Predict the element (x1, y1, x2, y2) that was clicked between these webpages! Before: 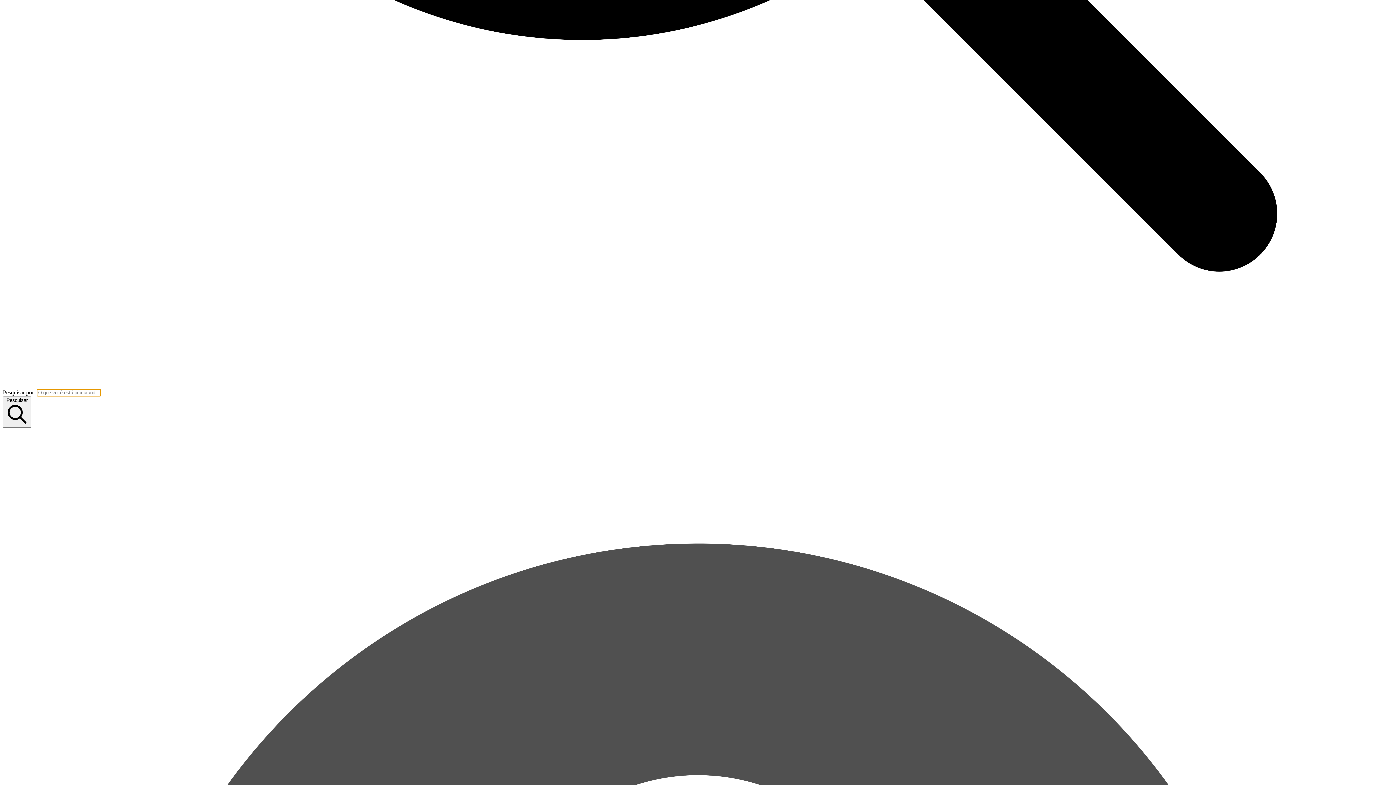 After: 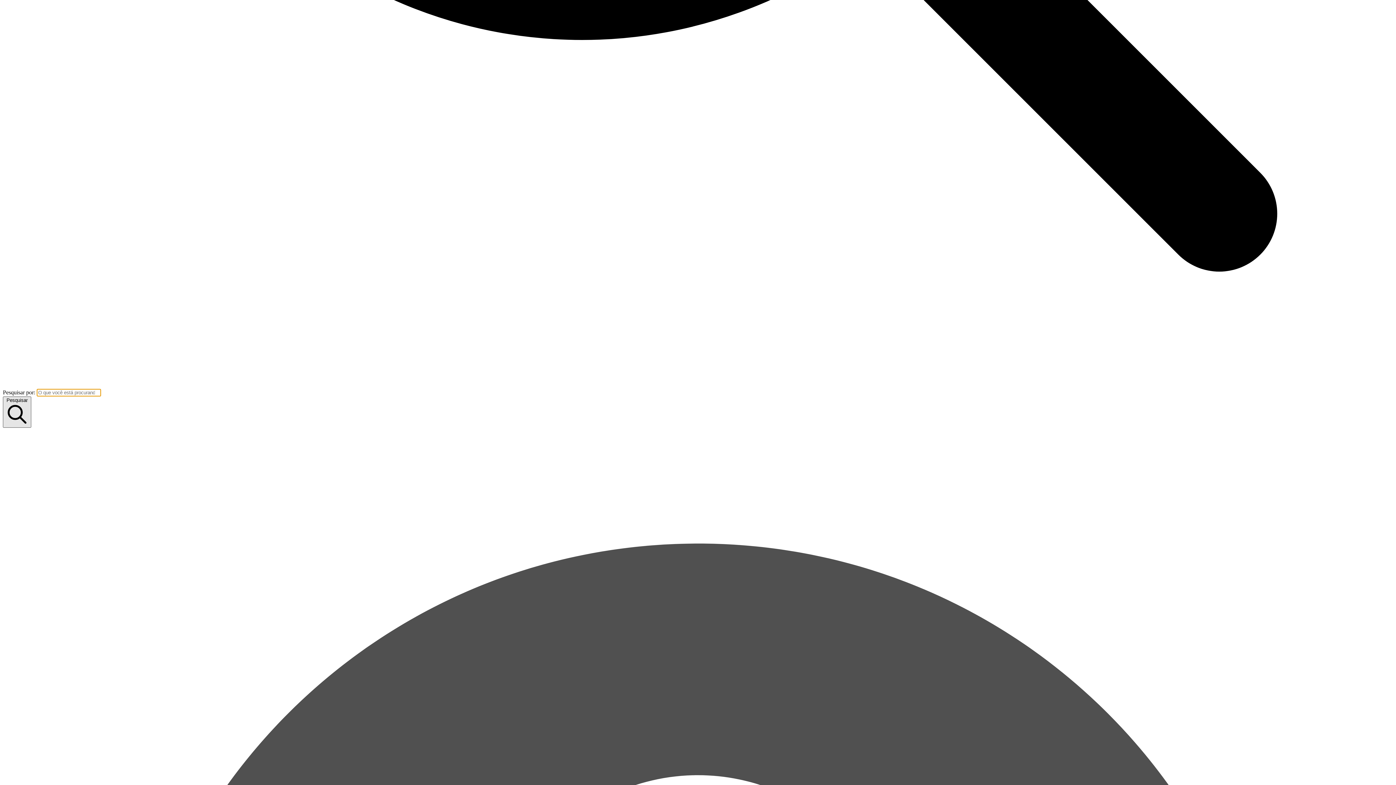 Action: label: Pesquisar  bbox: (2, 396, 31, 427)